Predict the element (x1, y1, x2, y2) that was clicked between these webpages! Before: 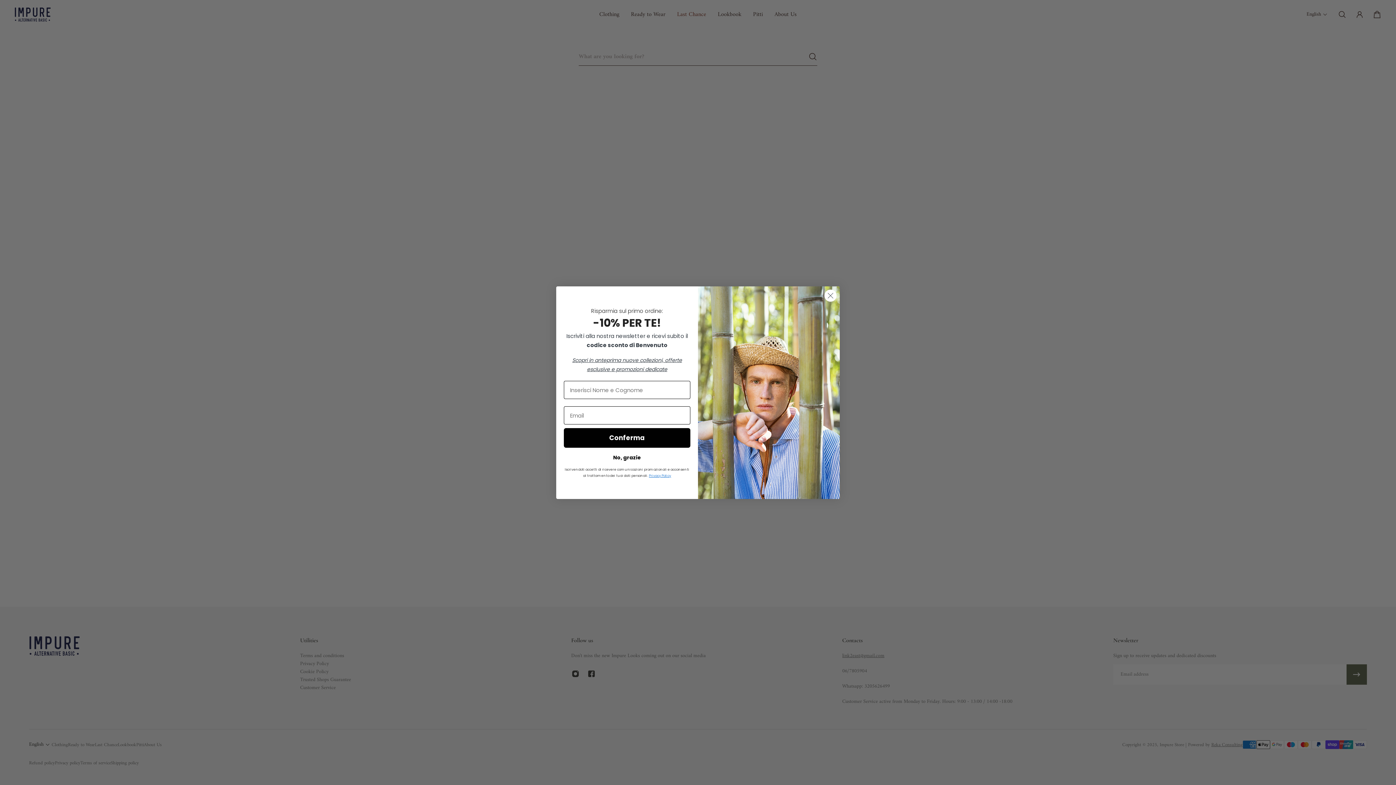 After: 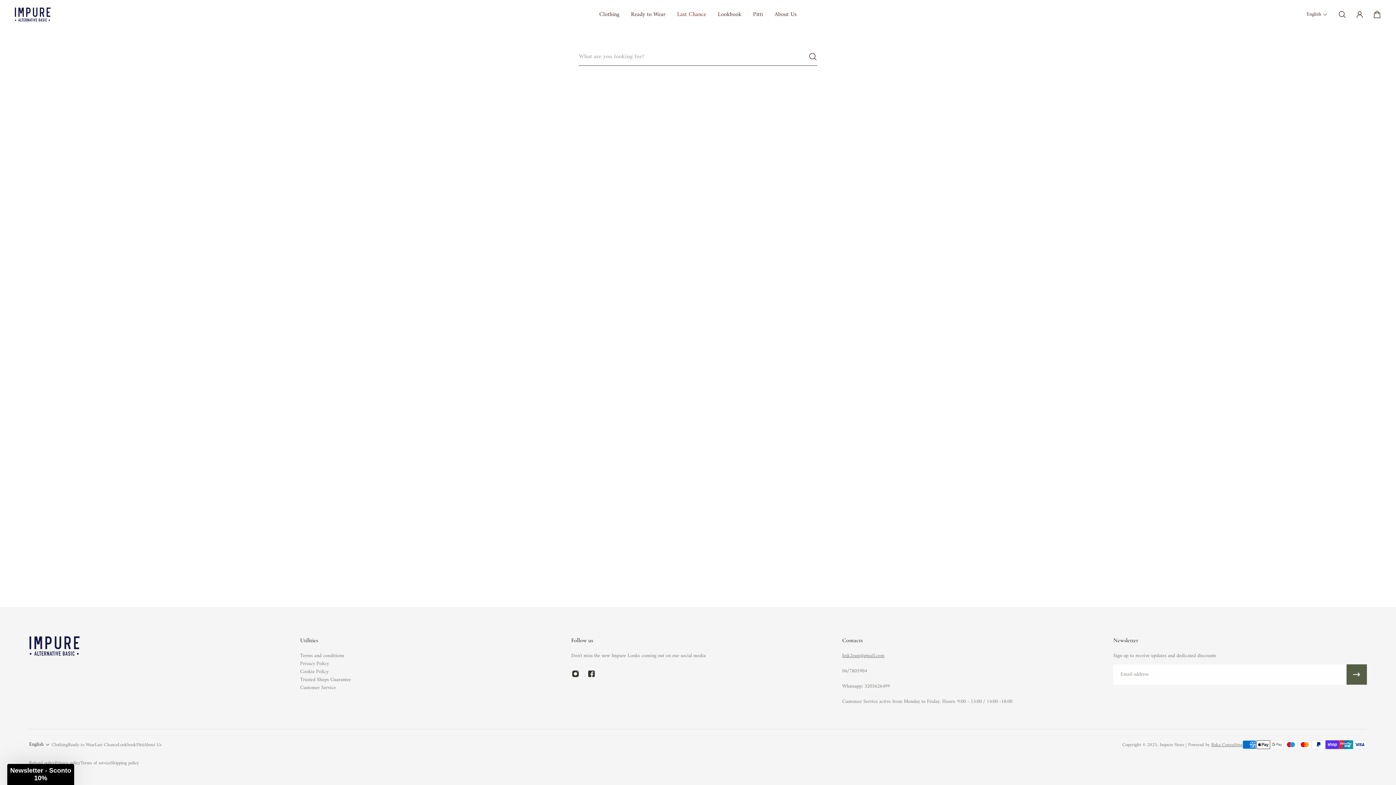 Action: bbox: (564, 455, 690, 458) label: No, grazie